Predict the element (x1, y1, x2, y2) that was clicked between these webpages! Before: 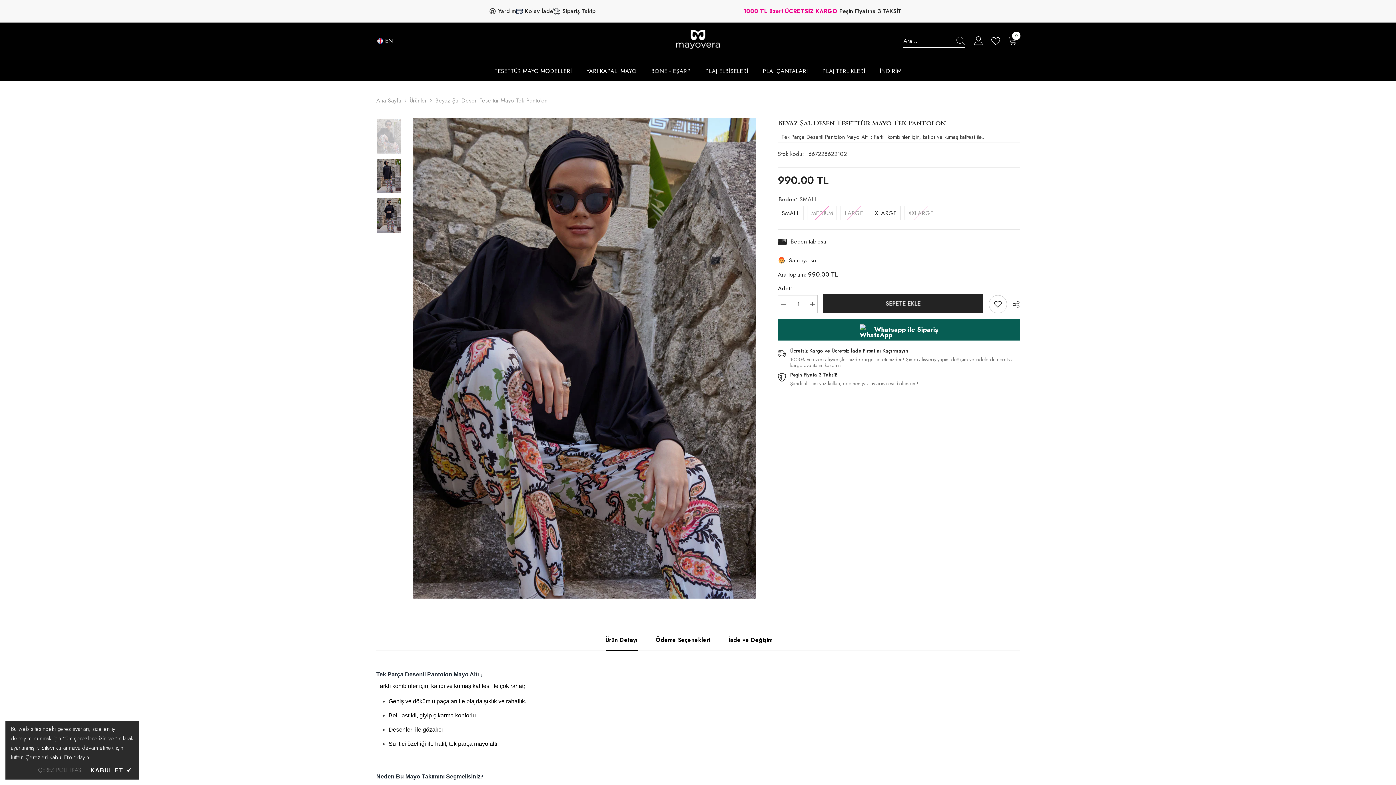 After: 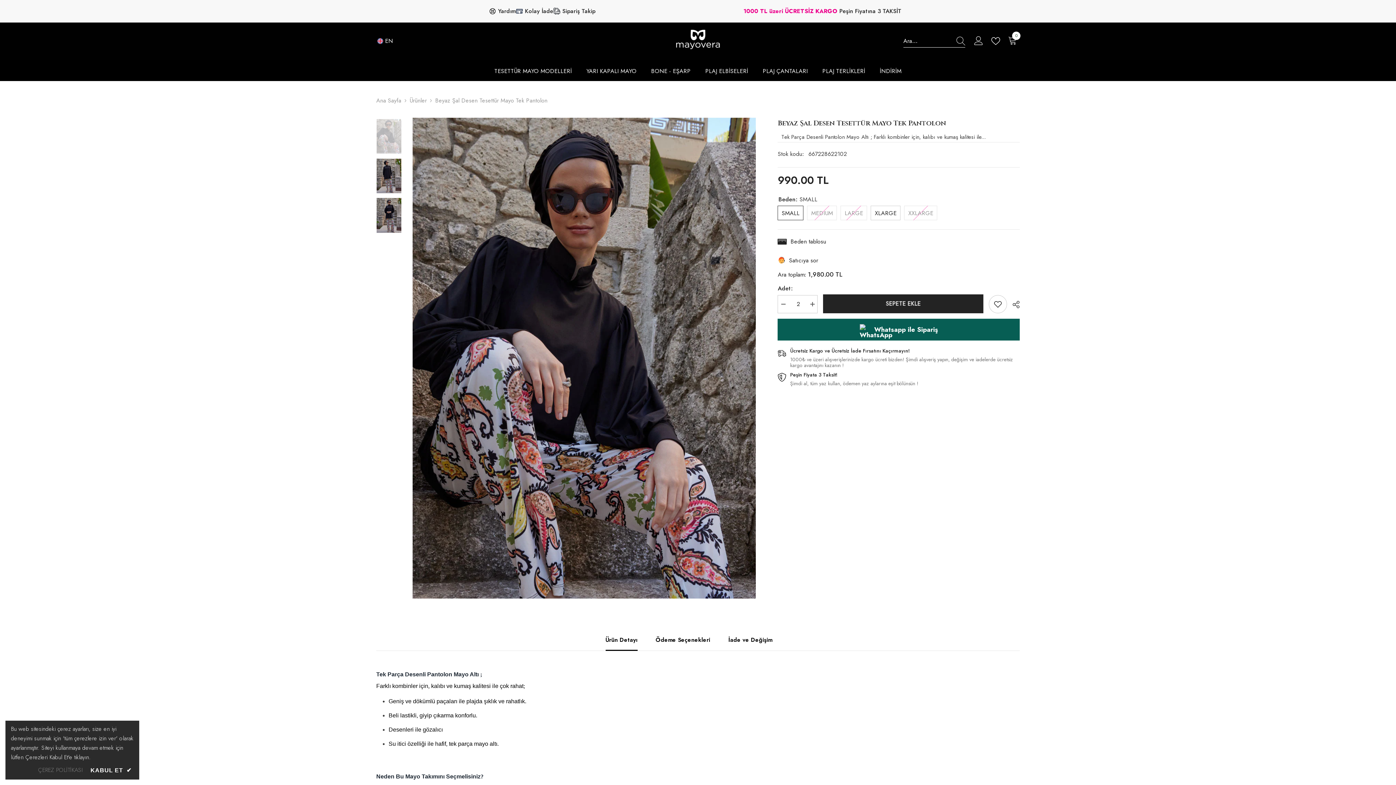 Action: bbox: (807, 295, 817, 313) label: Bunun için Adeti arttır: Beyaz Şal Desen Tesettür Mayo Tek Pantolon